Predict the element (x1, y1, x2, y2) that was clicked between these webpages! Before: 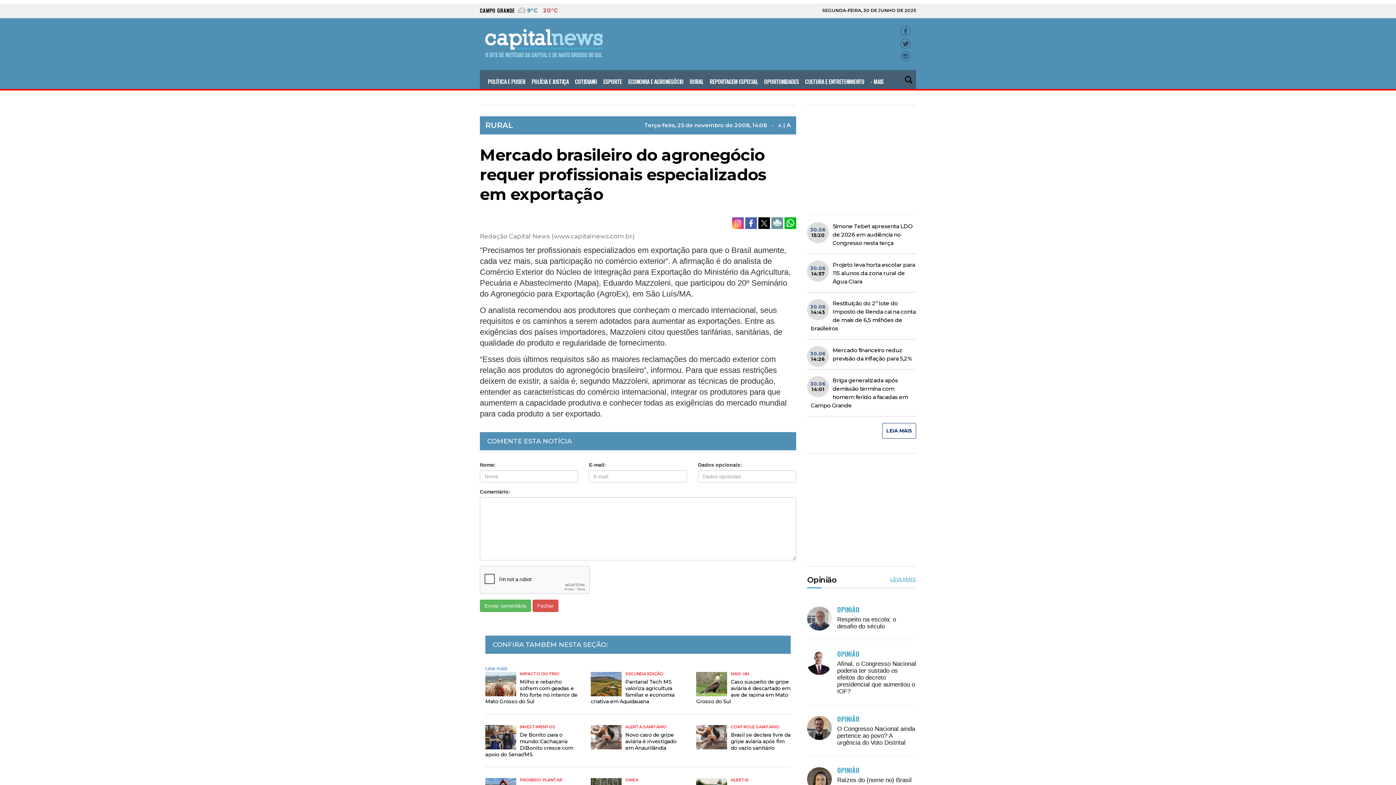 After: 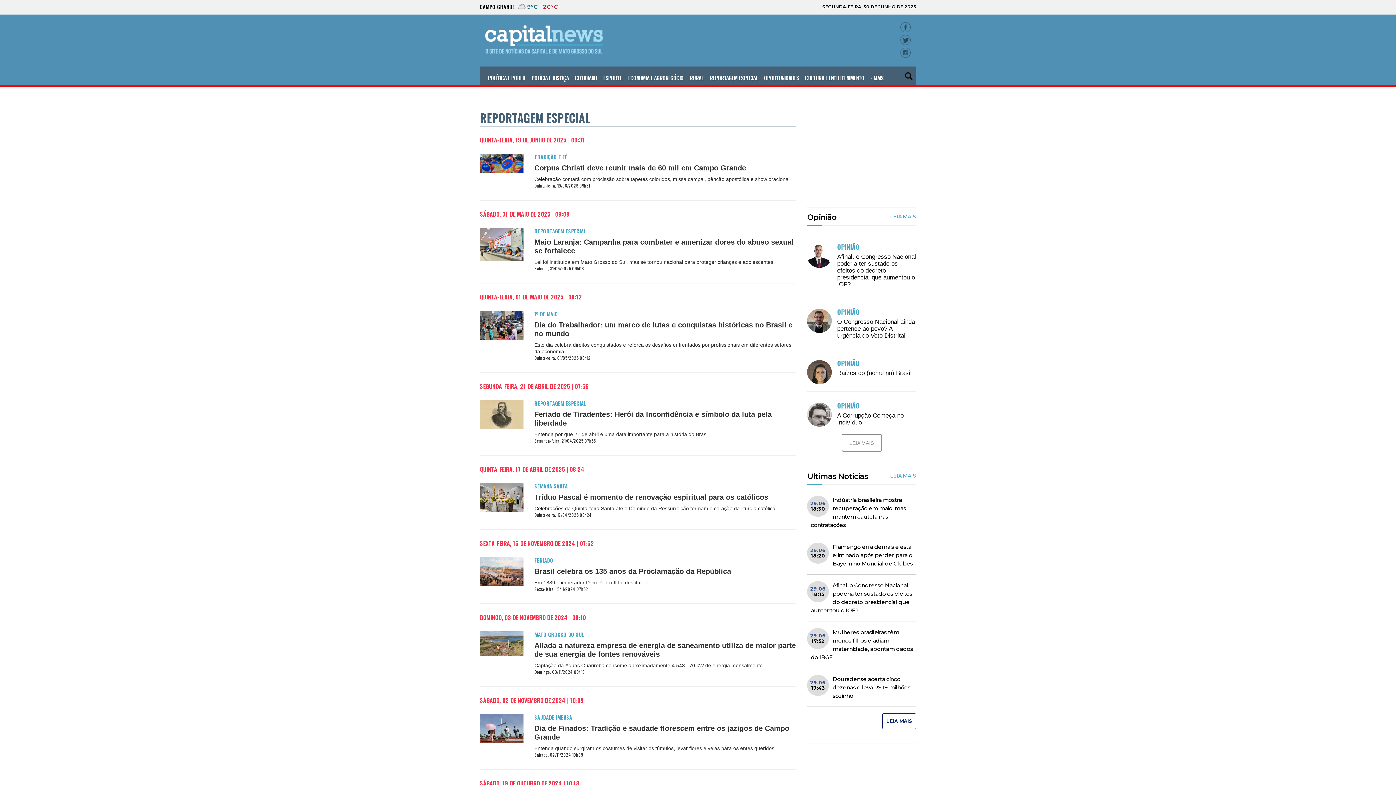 Action: label: REPORTAGEM ESPECIAL bbox: (707, 70, 761, 89)